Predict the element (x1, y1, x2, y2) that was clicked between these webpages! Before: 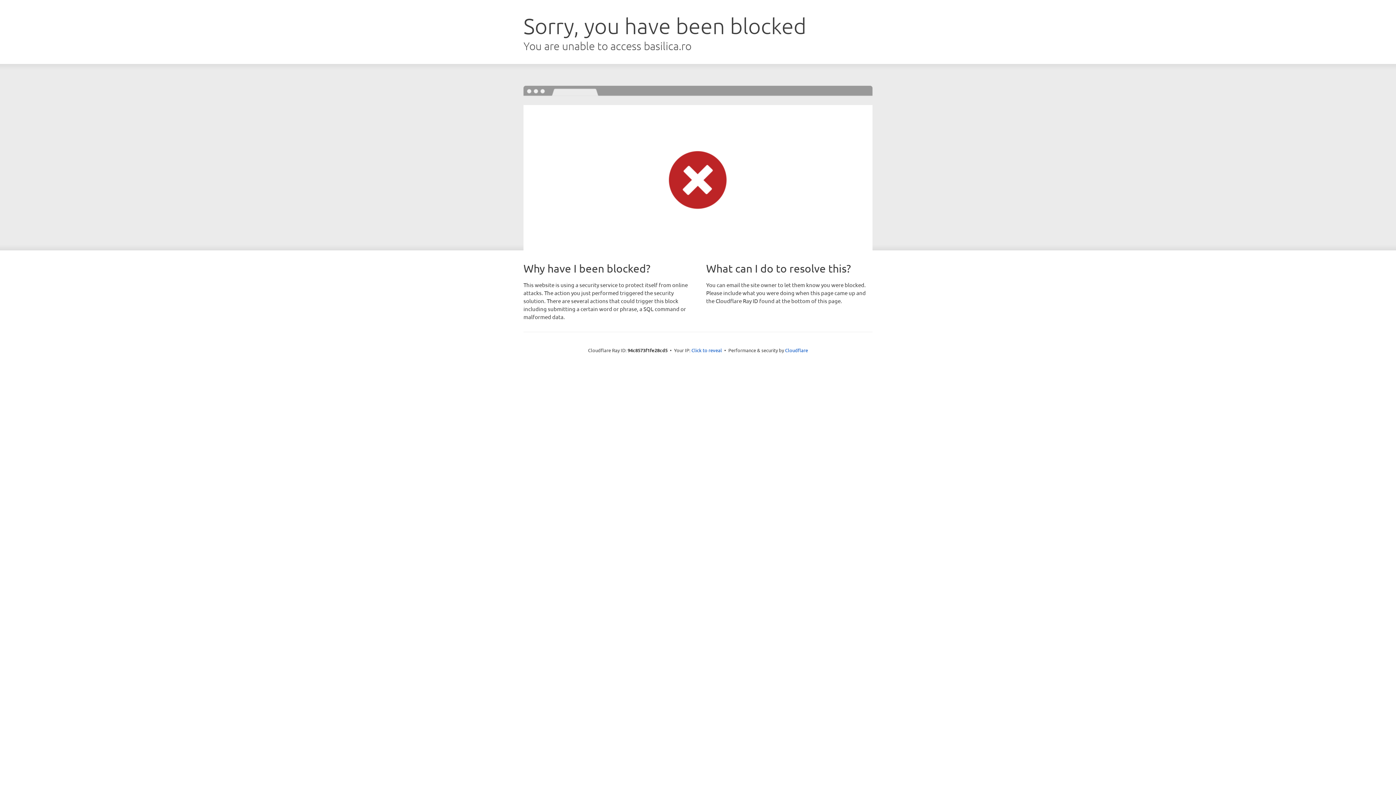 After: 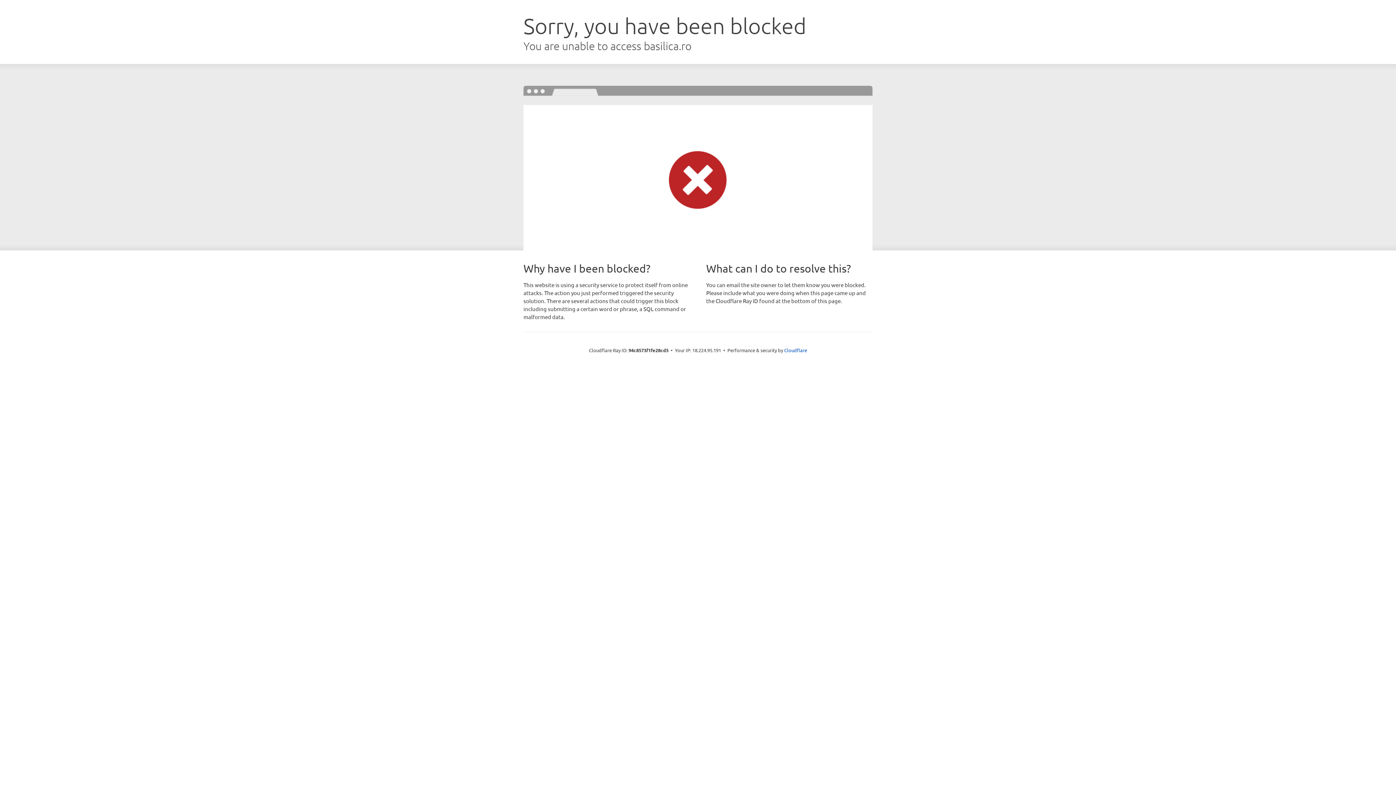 Action: bbox: (691, 346, 722, 353) label: Click to reveal